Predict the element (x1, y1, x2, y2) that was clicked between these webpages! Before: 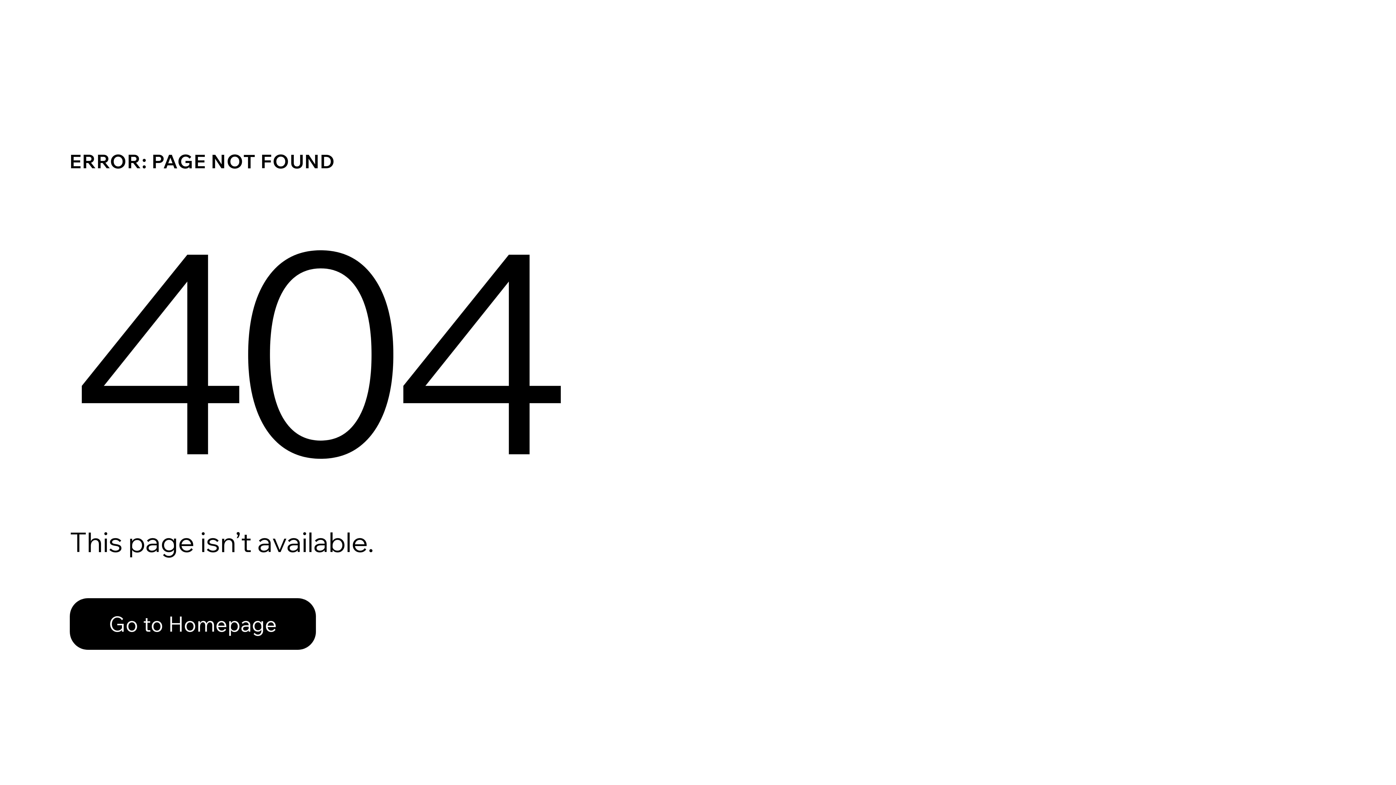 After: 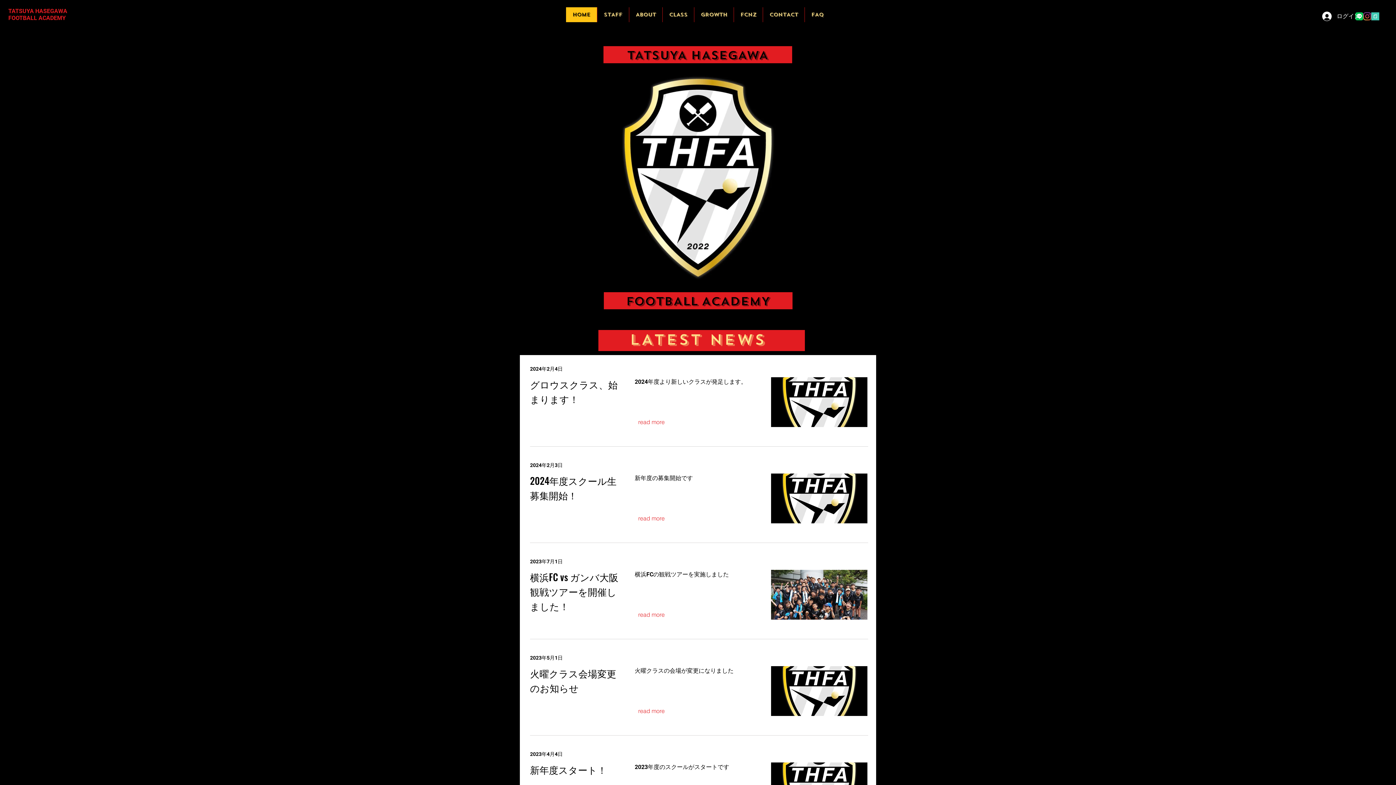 Action: bbox: (69, 582, 768, 659) label: Go to Homepage